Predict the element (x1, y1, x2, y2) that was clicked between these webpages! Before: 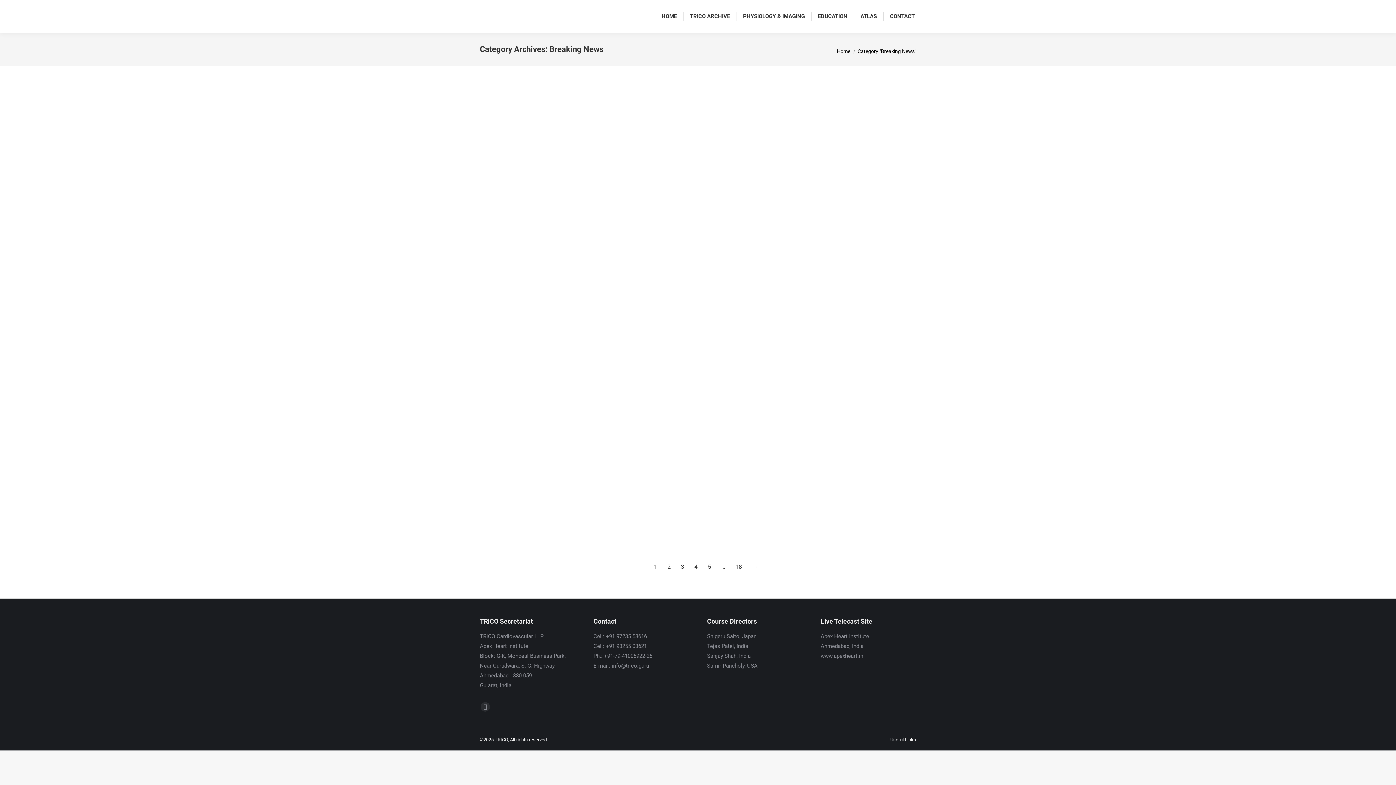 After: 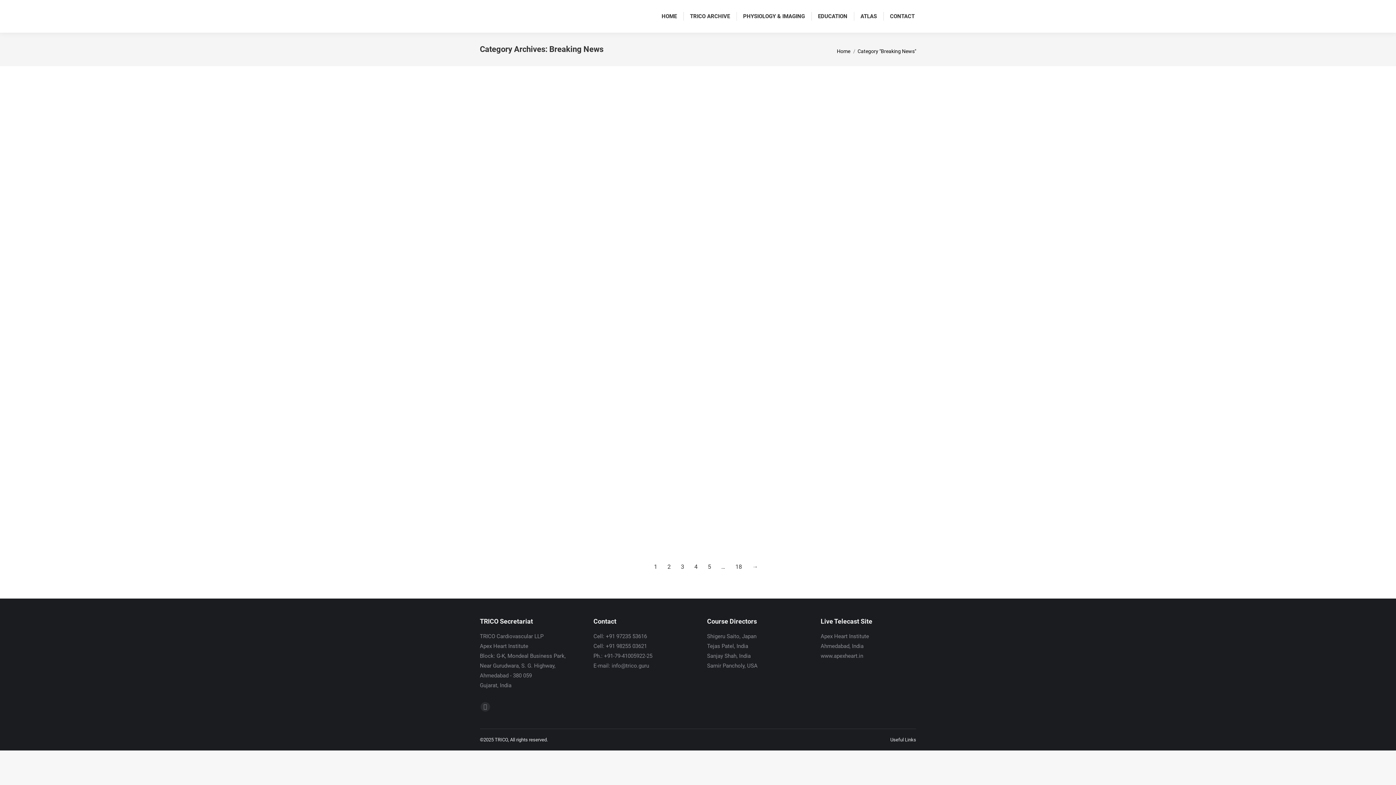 Action: bbox: (783, 169, 811, 178) label: Read more about Radial artery diameter does not correlatewith bodymass index: